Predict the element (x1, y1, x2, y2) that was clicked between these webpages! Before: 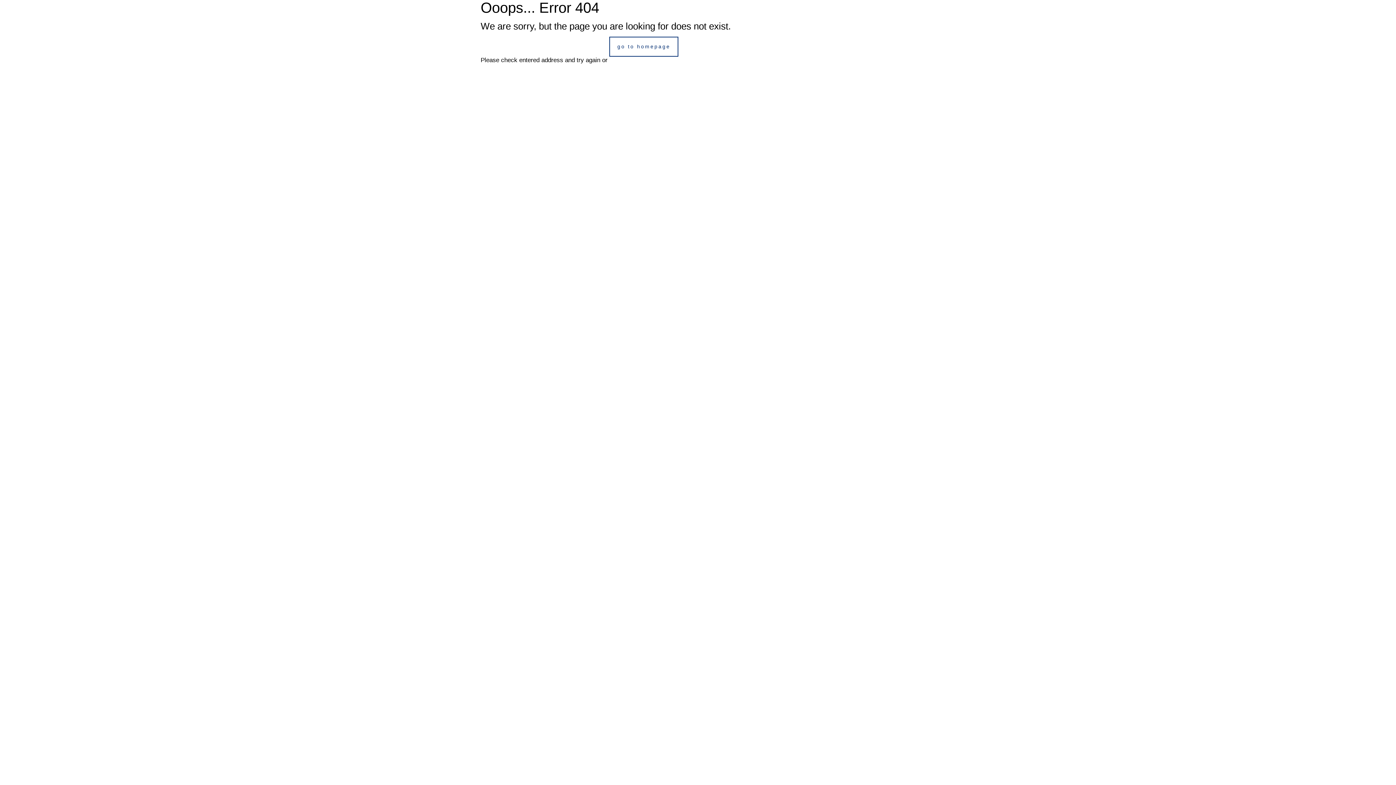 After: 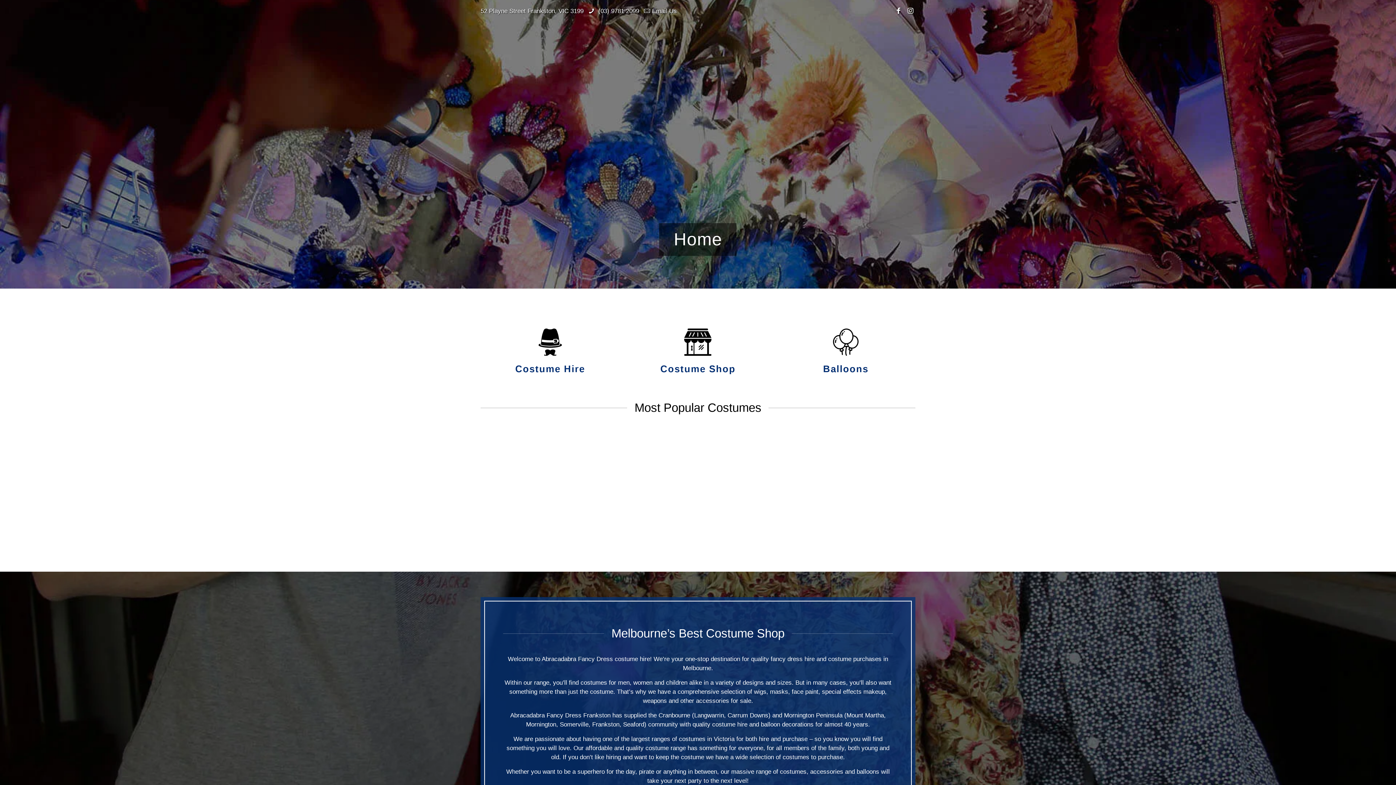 Action: label: go to homepage bbox: (609, 36, 678, 56)